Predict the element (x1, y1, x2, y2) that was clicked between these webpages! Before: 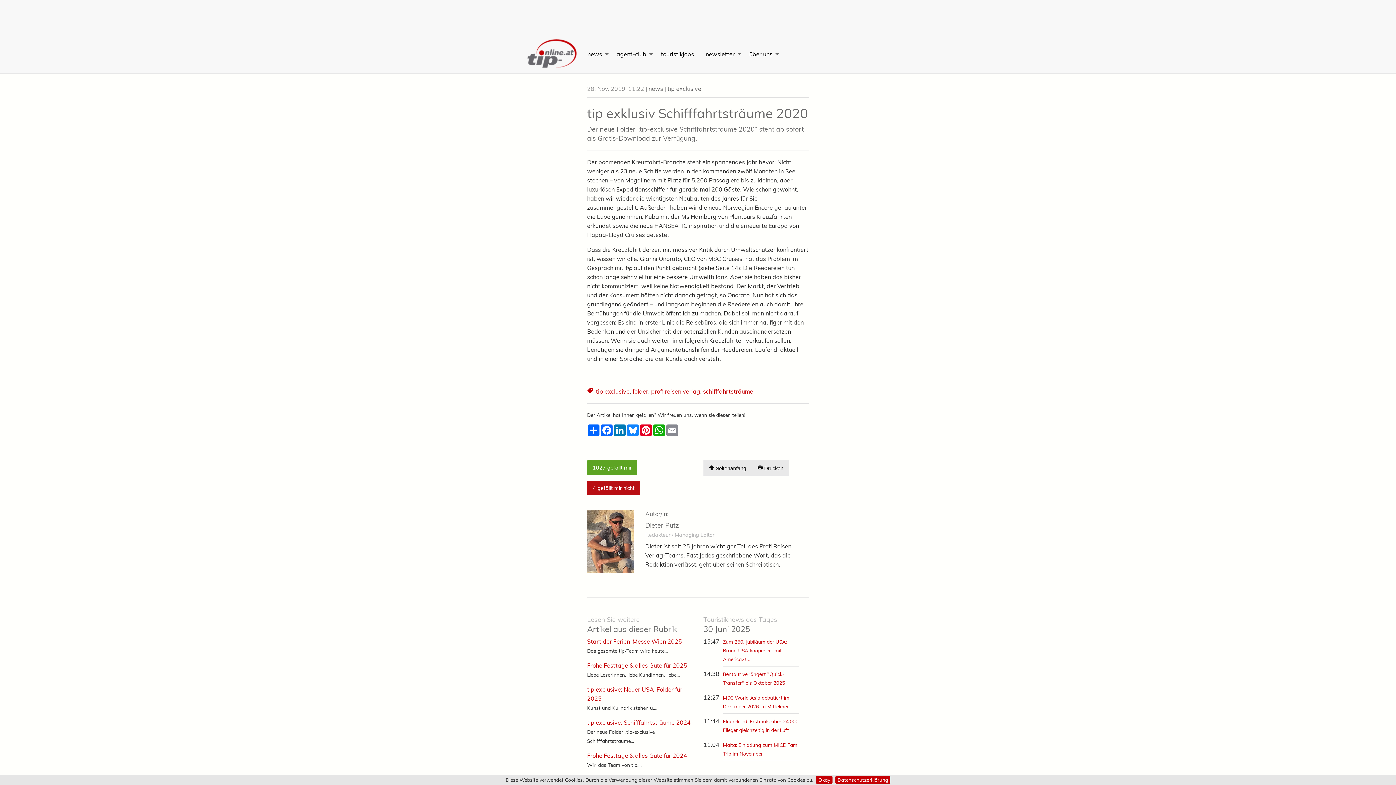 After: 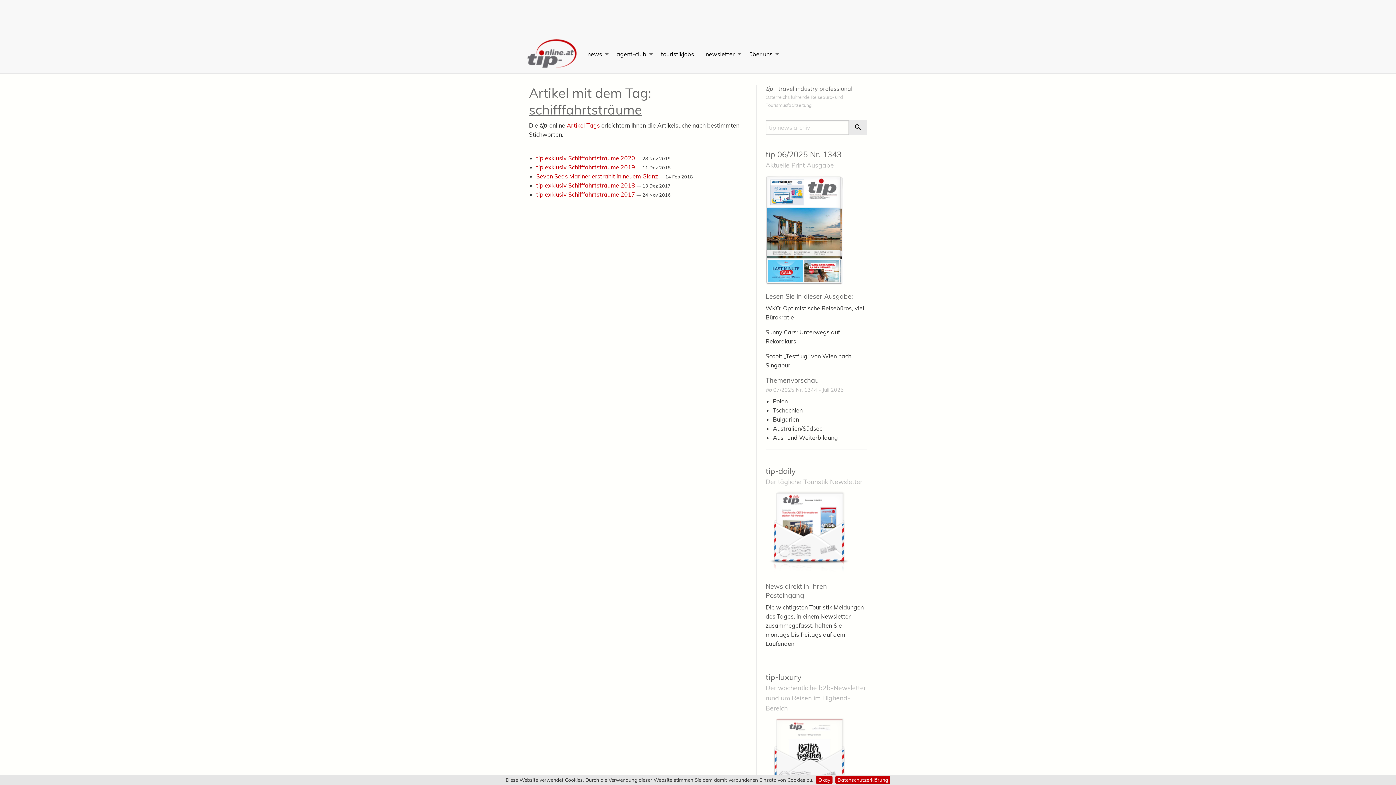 Action: bbox: (703, 388, 753, 395) label: schifffahrtsträume